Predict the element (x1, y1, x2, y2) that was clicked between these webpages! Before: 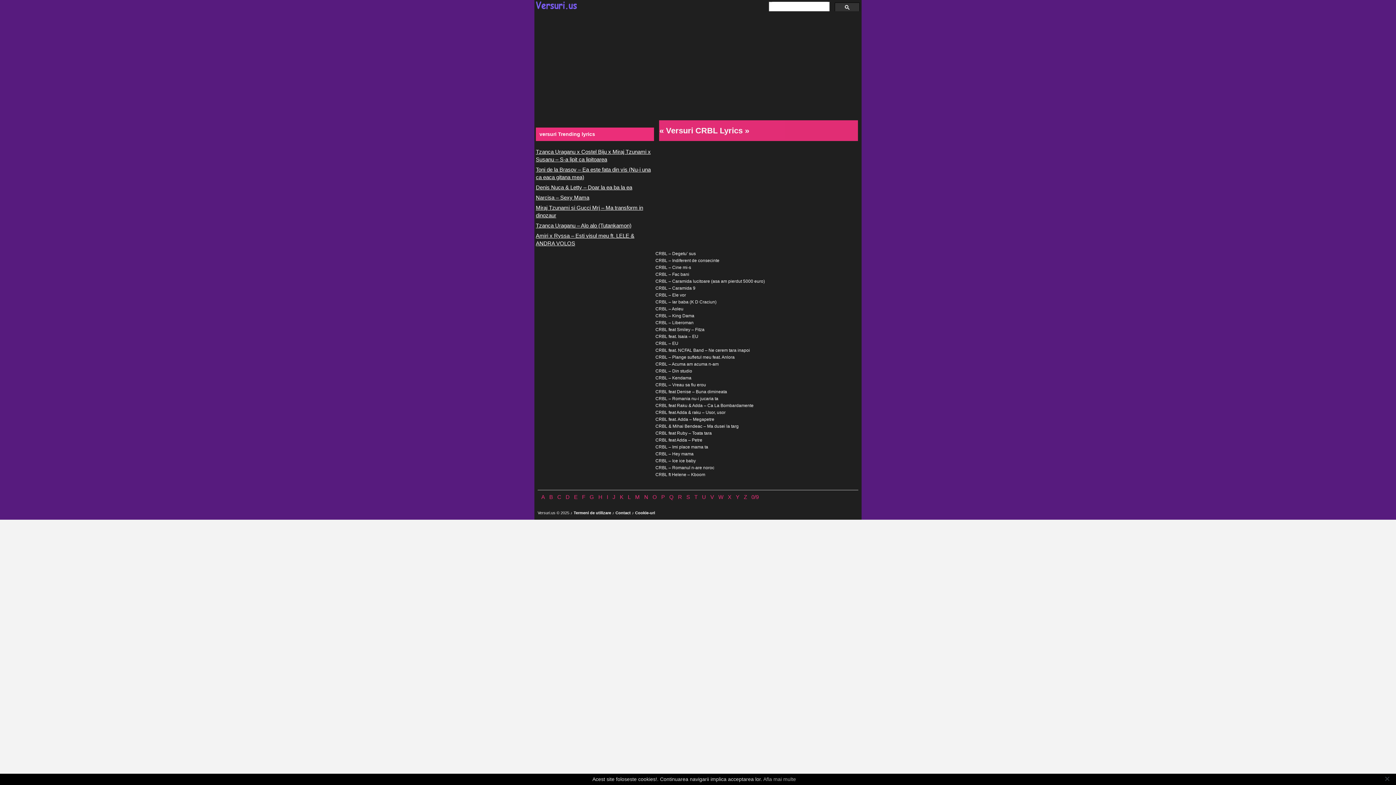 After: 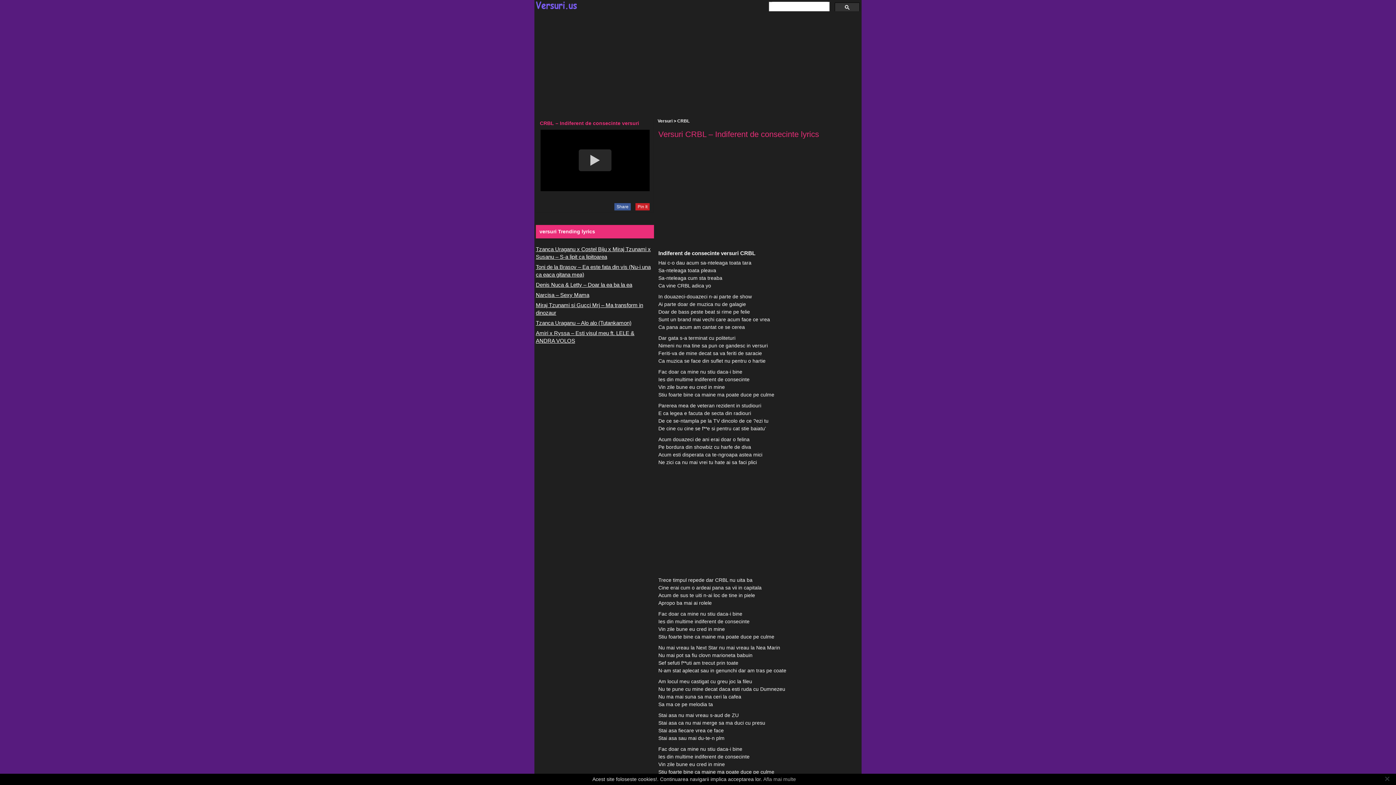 Action: bbox: (655, 258, 719, 263) label: CRBL – Indiferent de consecinte